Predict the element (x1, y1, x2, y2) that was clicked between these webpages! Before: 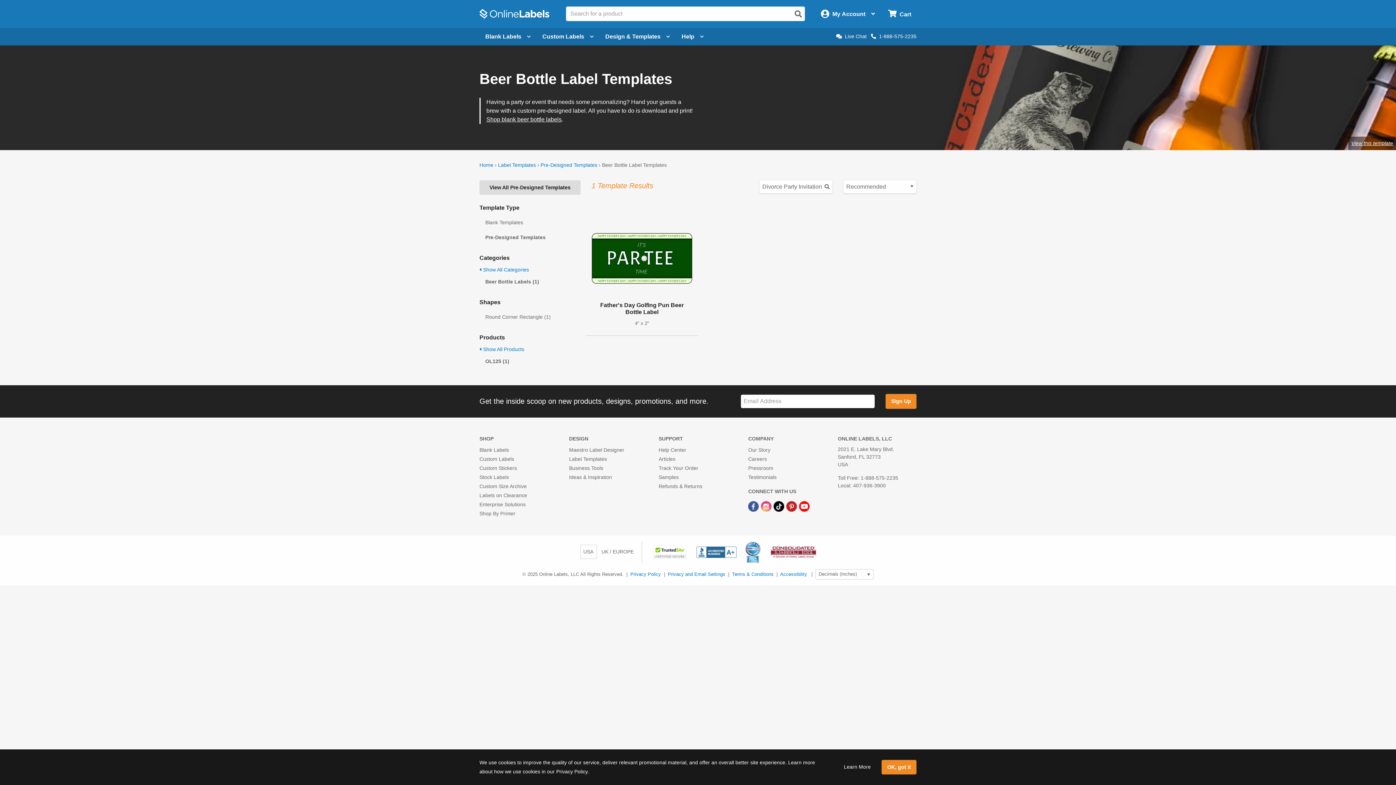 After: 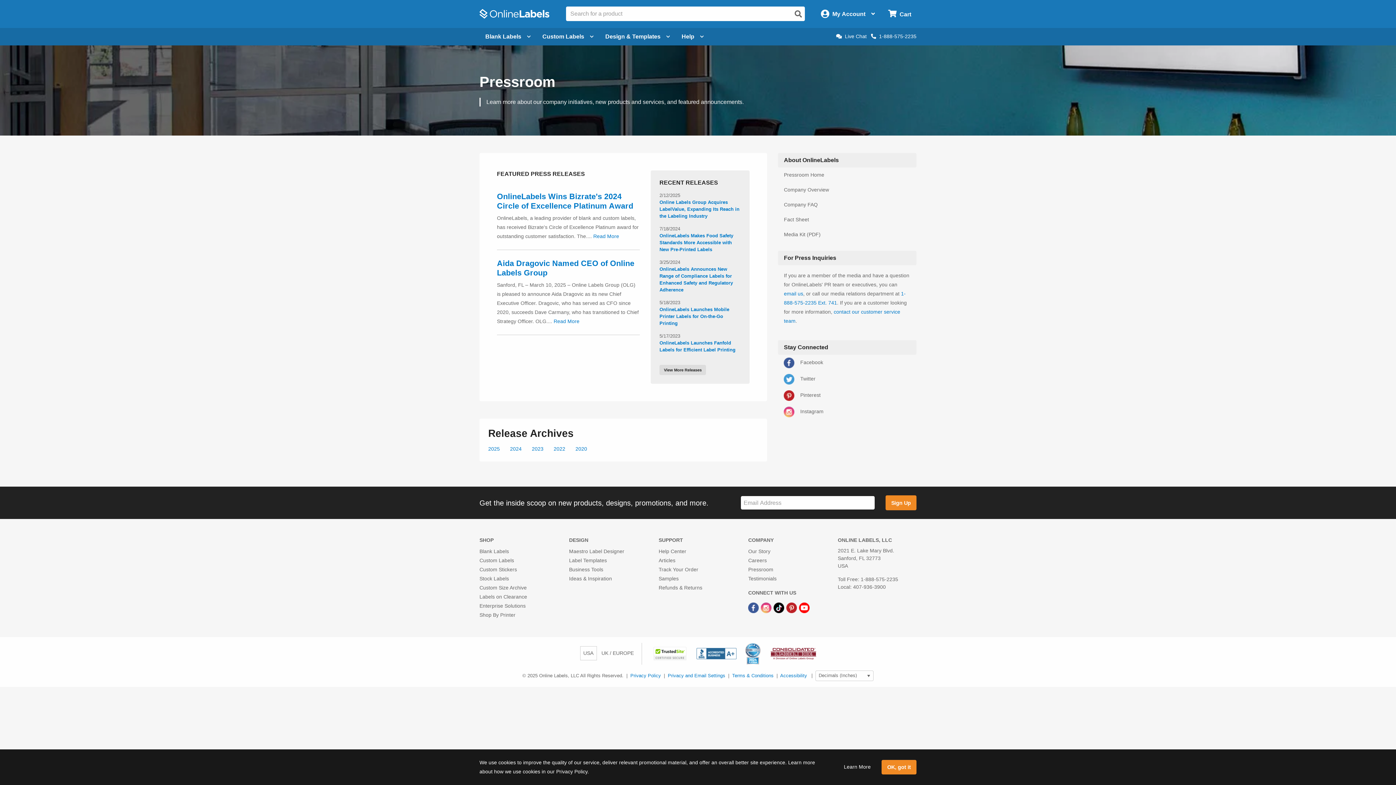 Action: bbox: (748, 465, 773, 471) label: Pressroom